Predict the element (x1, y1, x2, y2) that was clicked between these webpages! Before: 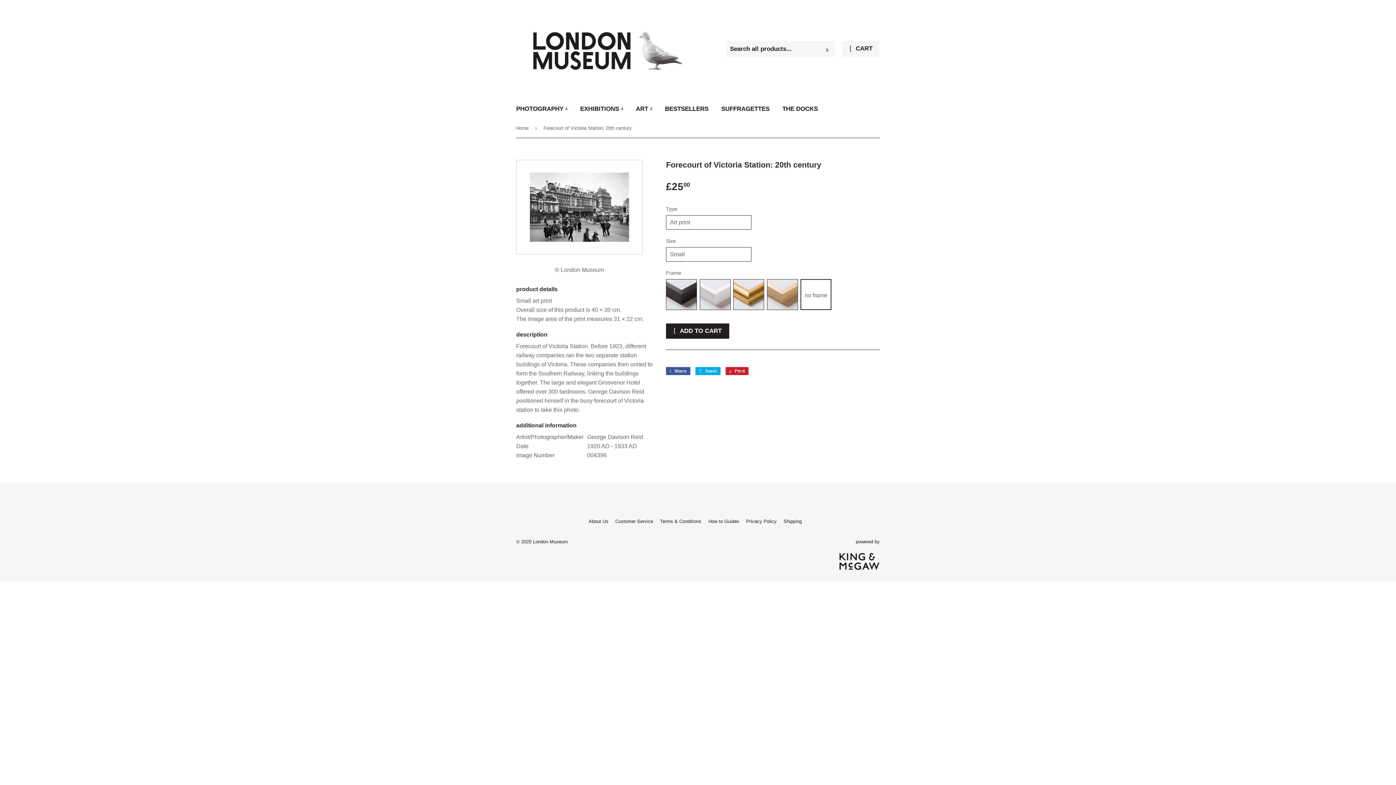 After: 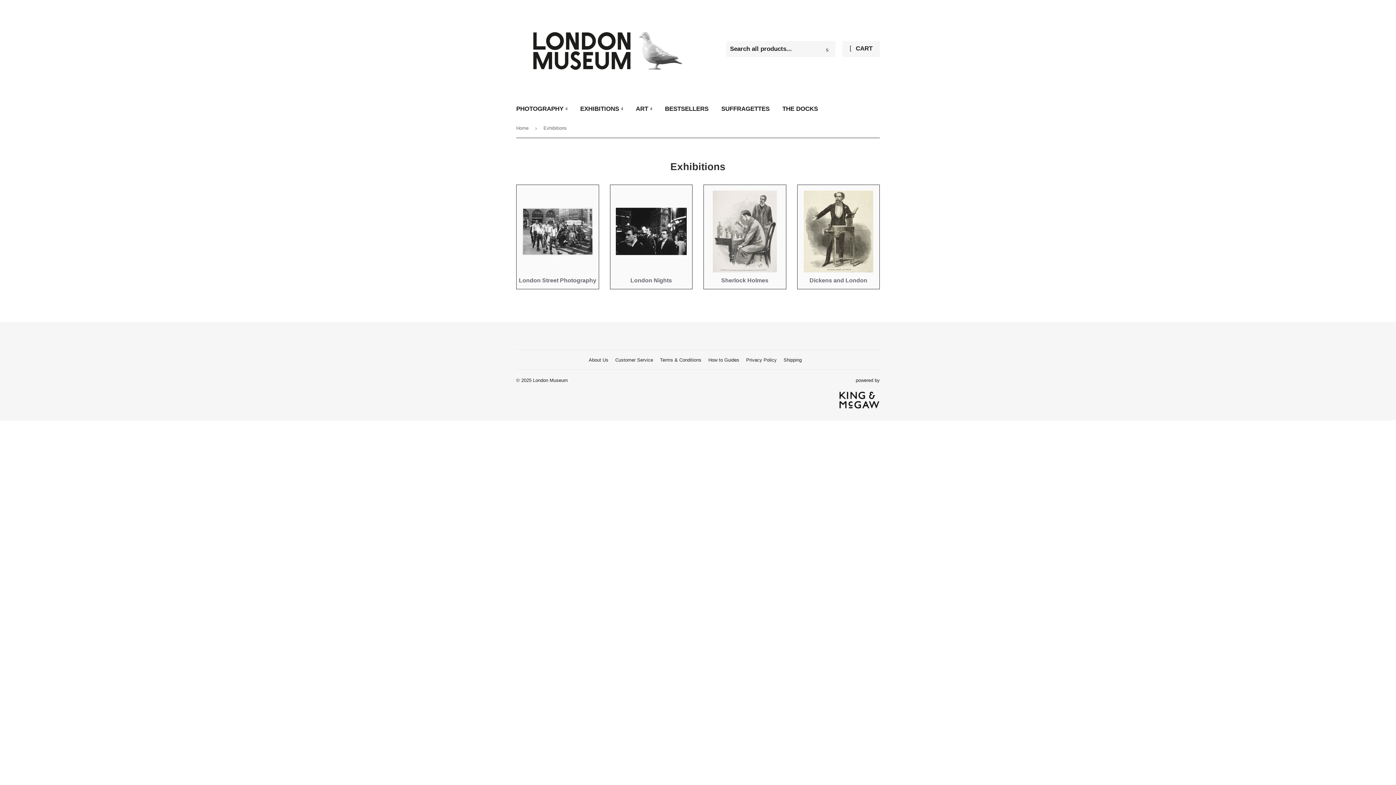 Action: bbox: (574, 98, 628, 119) label: EXHIBITIONS 